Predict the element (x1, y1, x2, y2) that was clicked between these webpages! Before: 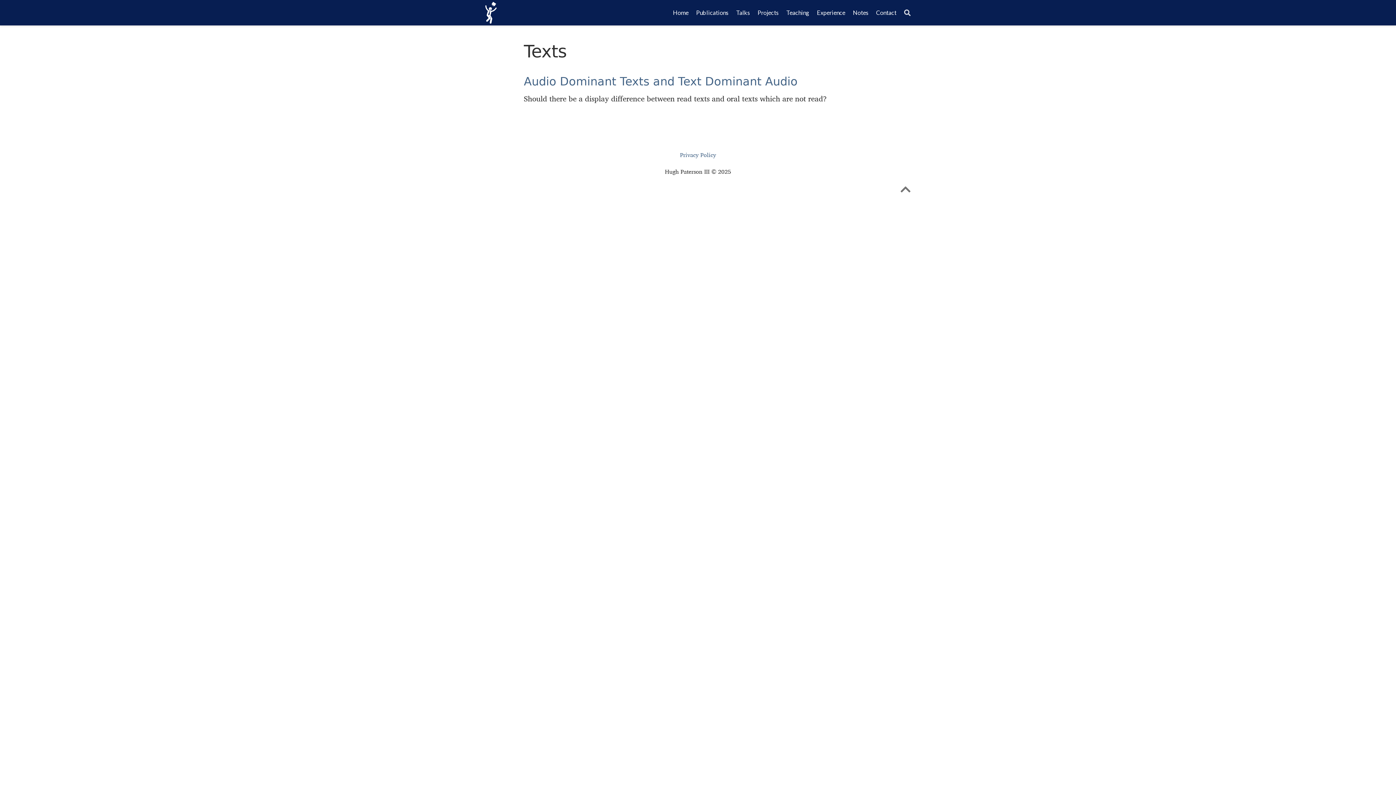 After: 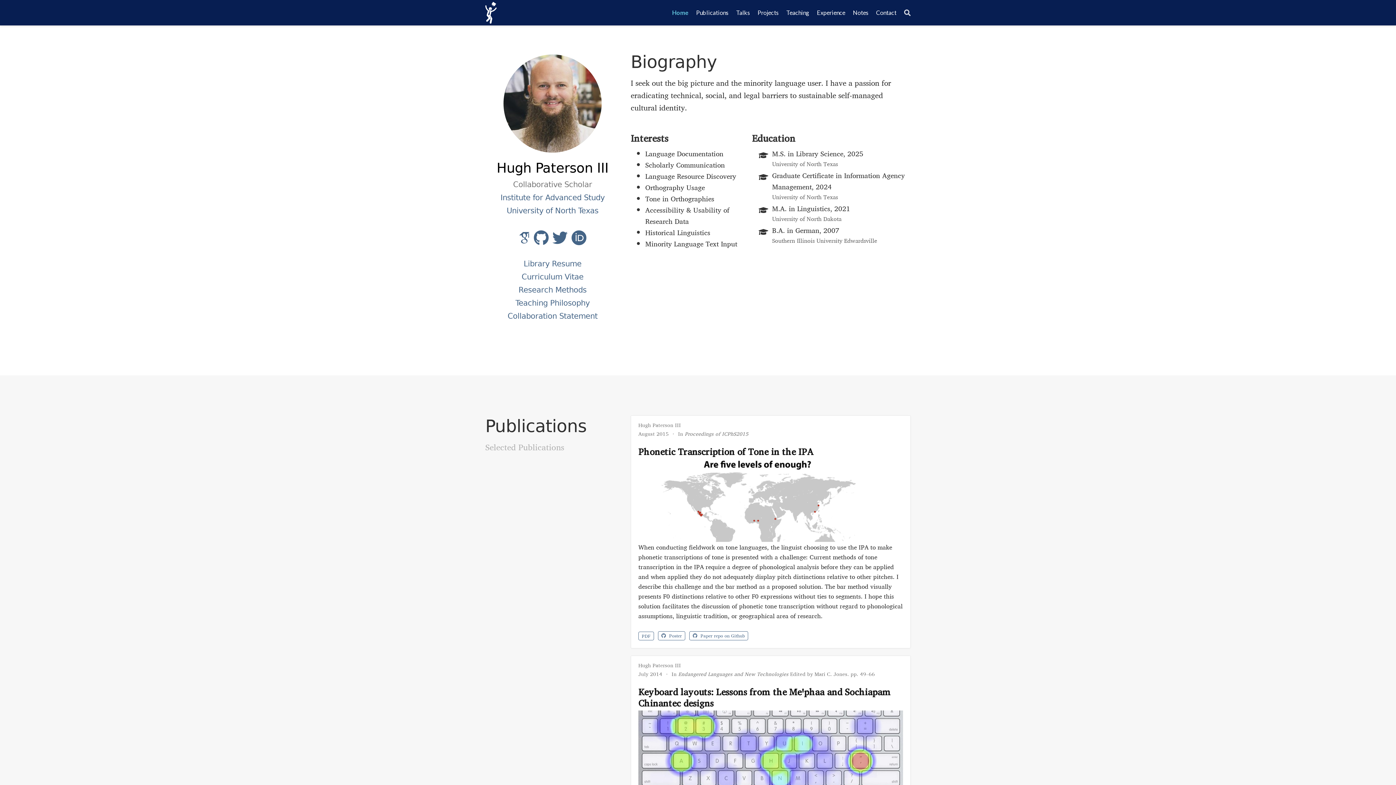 Action: bbox: (669, 5, 692, 20) label: Home